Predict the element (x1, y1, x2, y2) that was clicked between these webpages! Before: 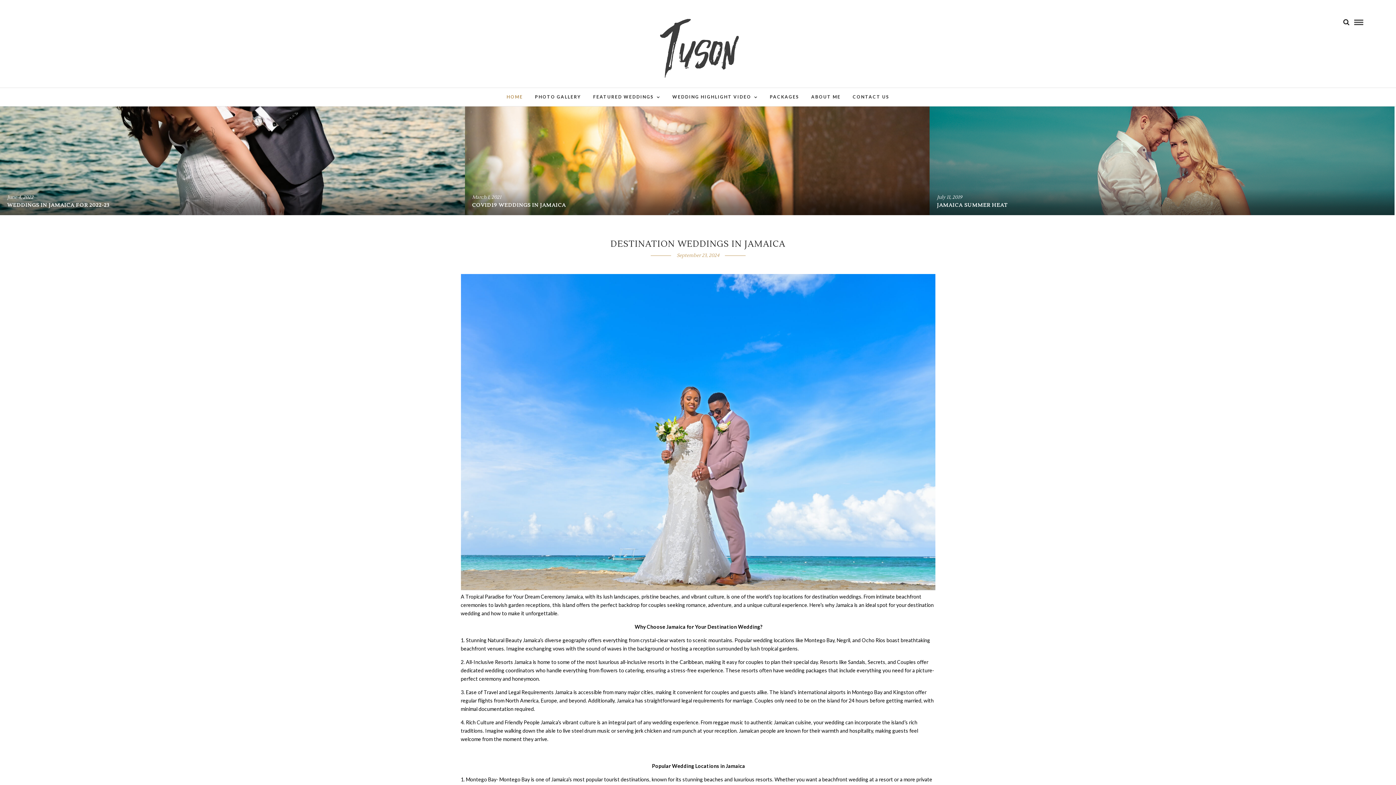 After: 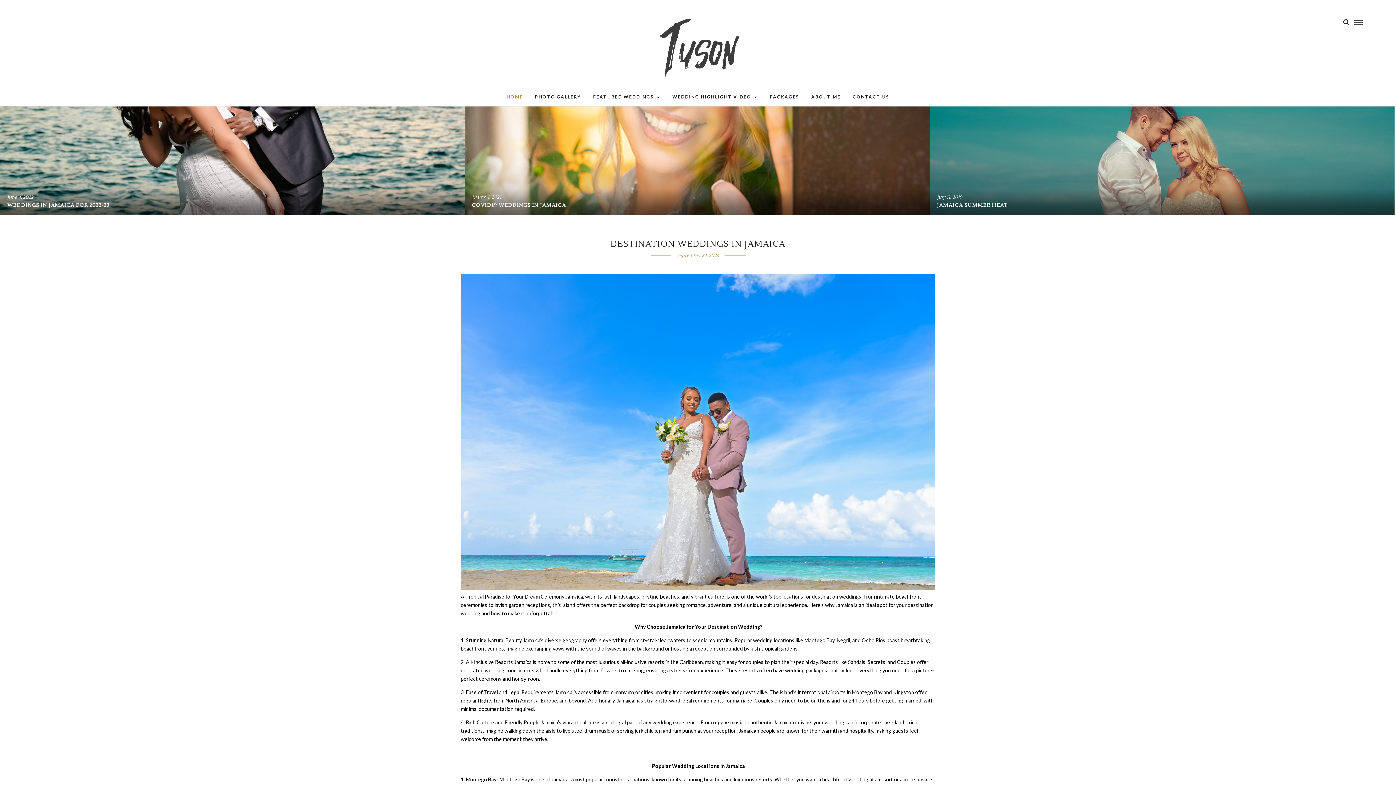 Action: label: HOME bbox: (501, 88, 528, 106)